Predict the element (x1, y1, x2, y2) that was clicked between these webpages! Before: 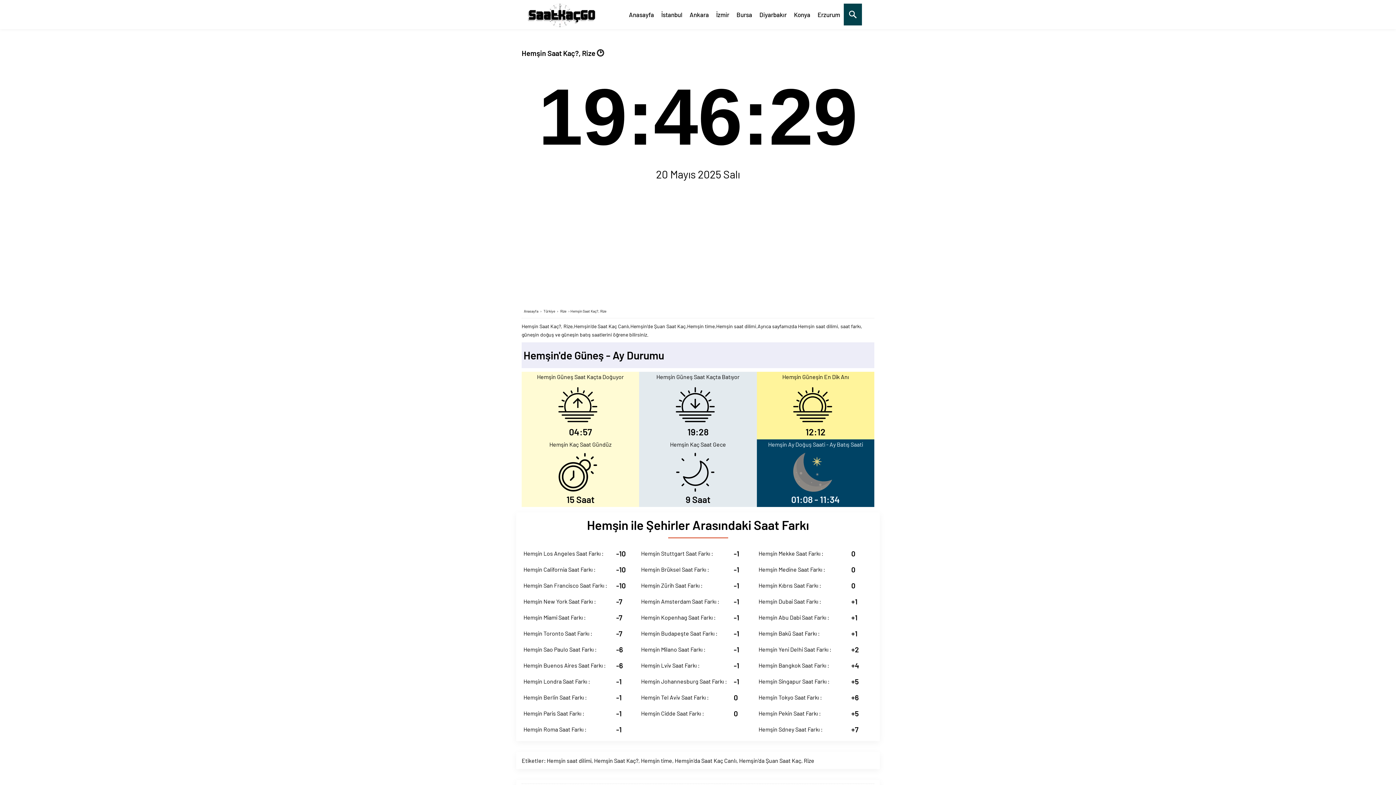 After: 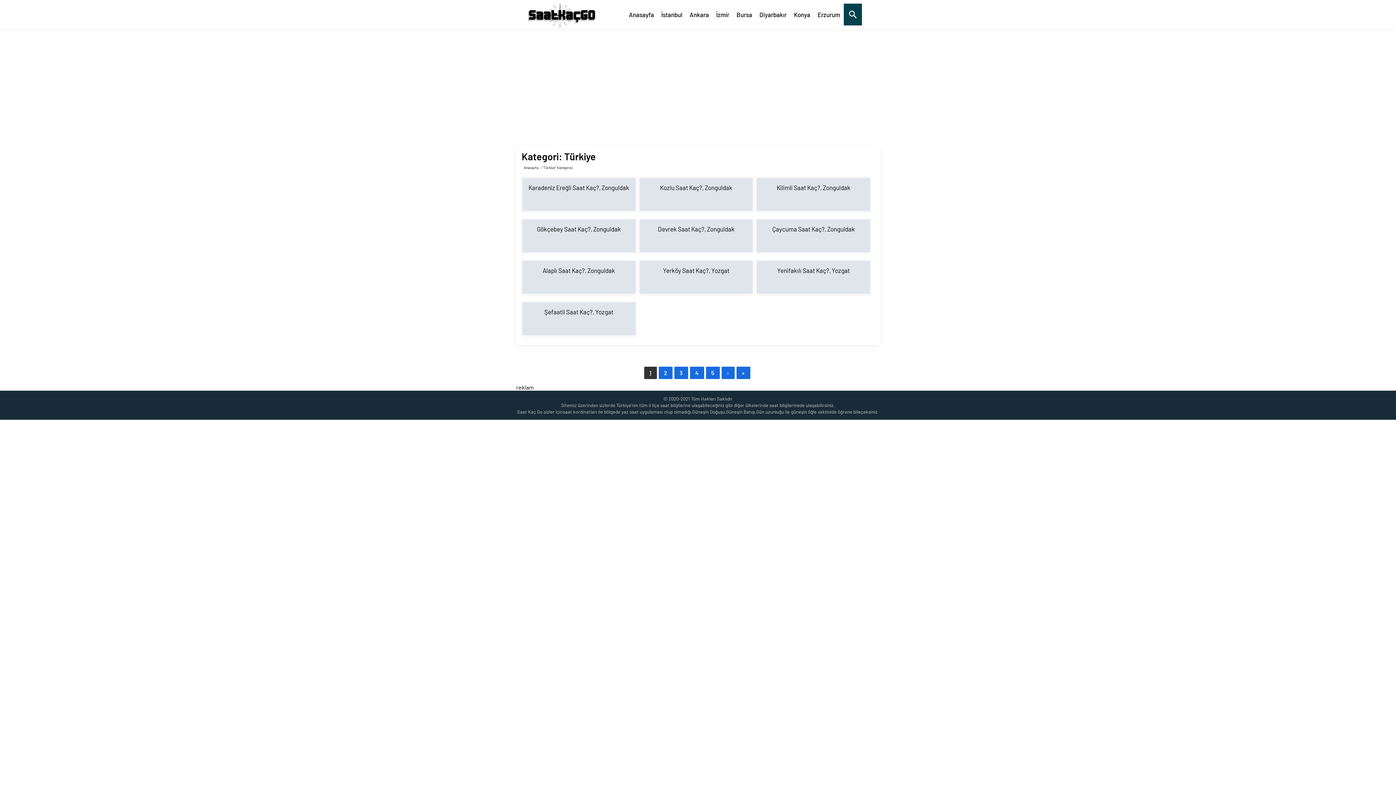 Action: bbox: (542, 309, 556, 313) label: Türkiye